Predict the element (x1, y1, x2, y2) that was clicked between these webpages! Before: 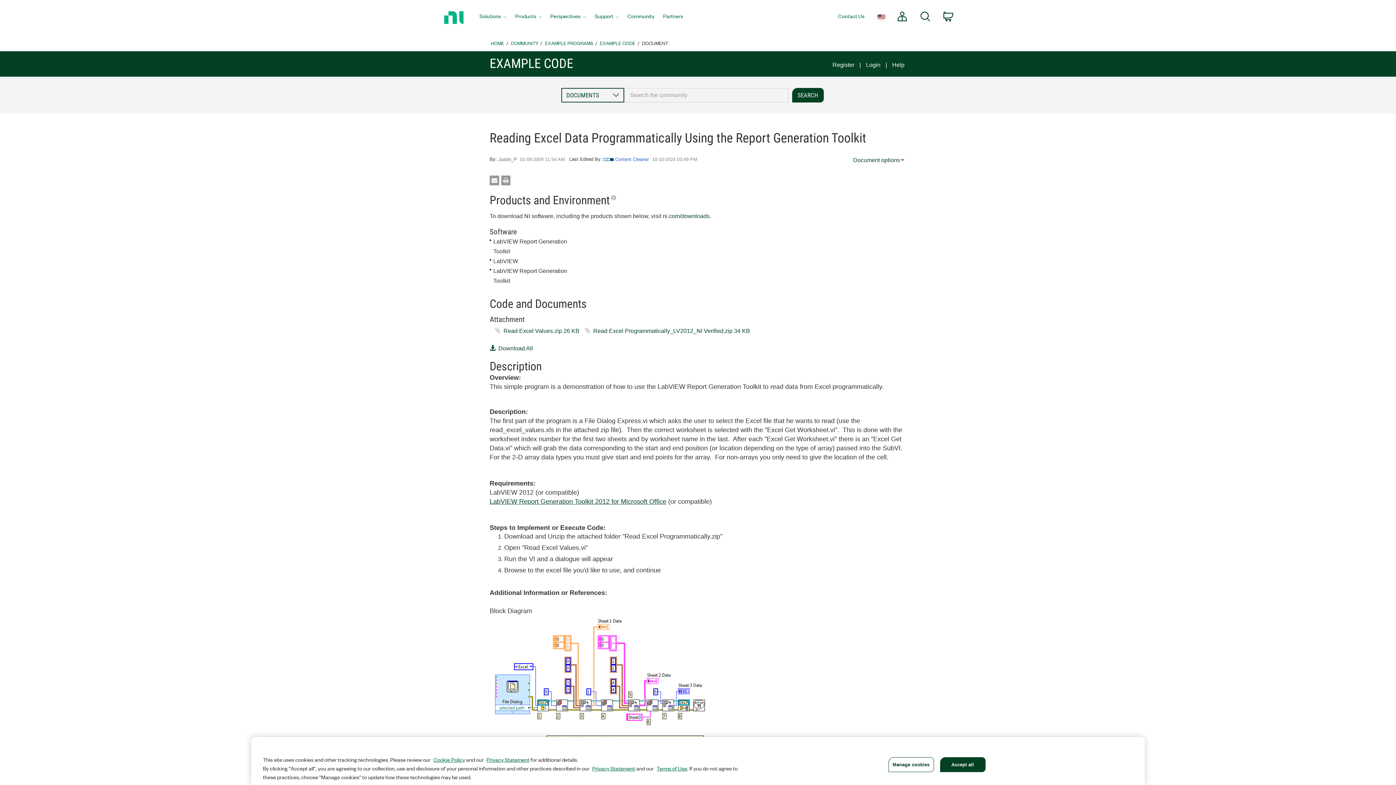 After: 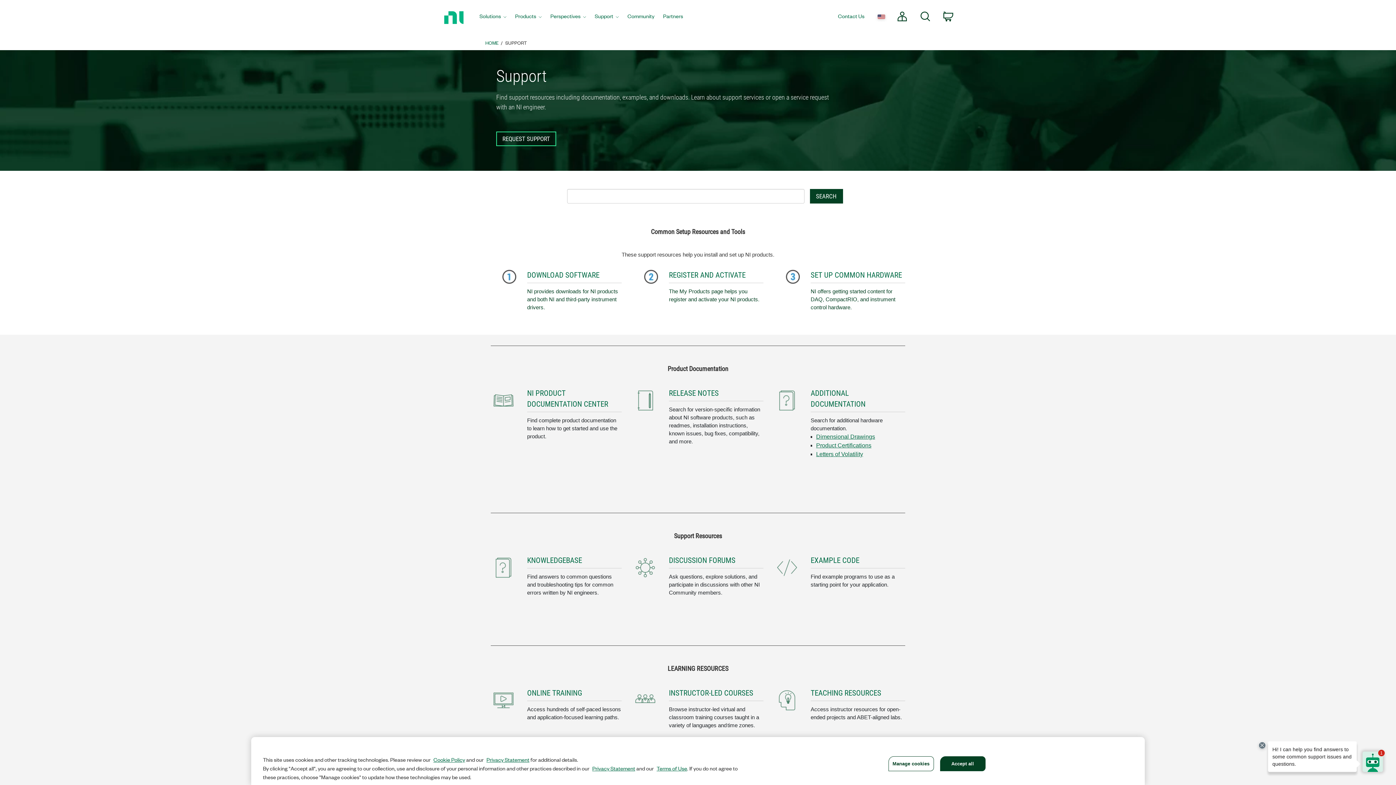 Action: label: Support bbox: (590, 0, 623, 34)